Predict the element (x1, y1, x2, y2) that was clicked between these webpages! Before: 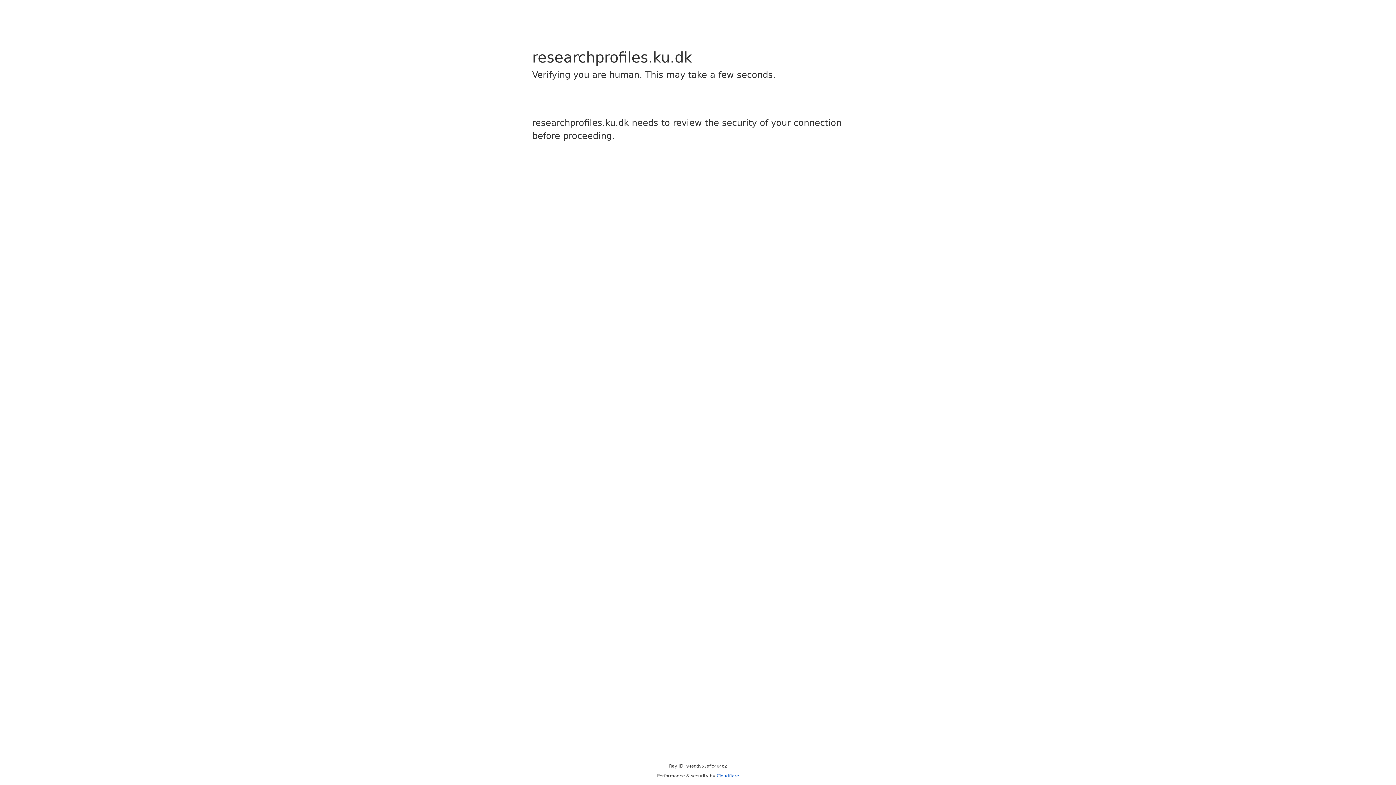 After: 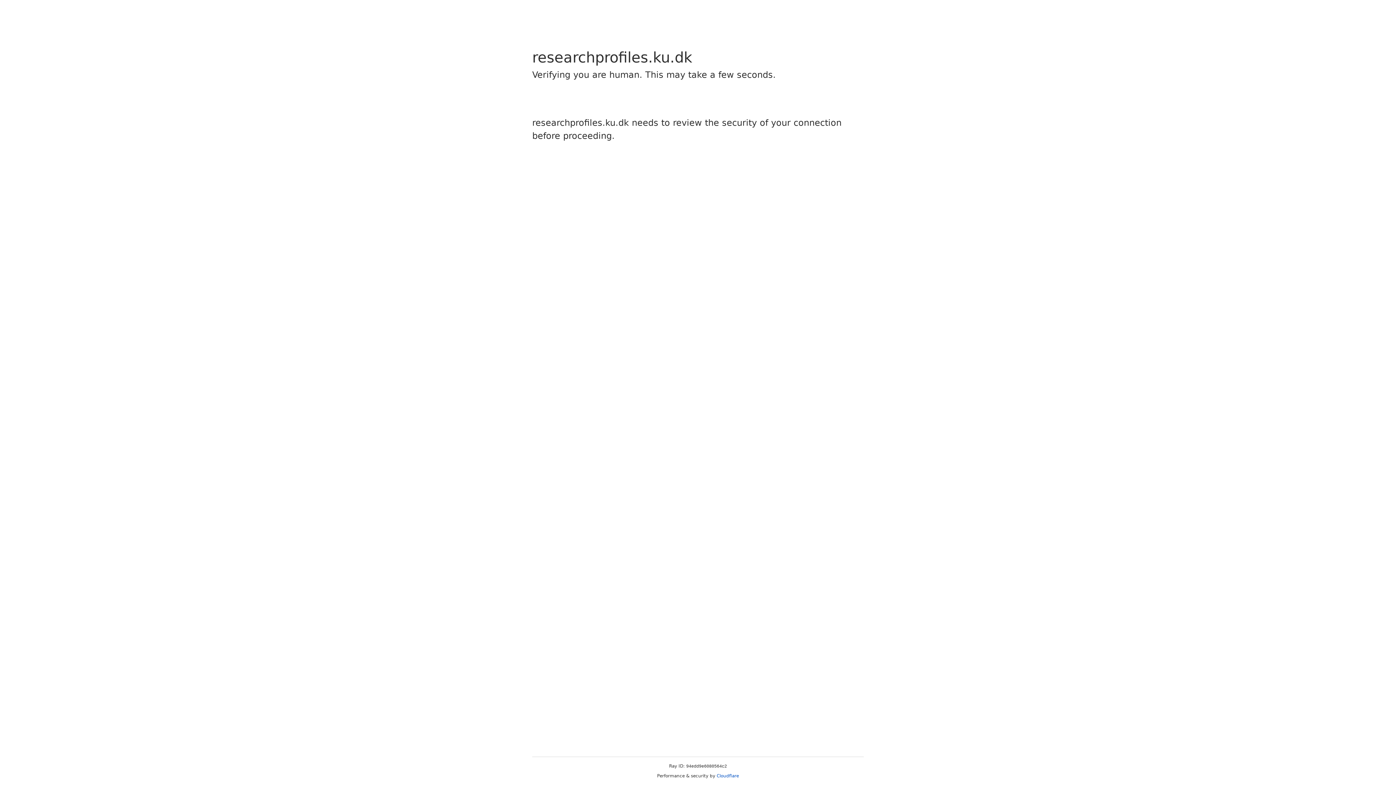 Action: label: Cloudflare bbox: (716, 773, 739, 778)